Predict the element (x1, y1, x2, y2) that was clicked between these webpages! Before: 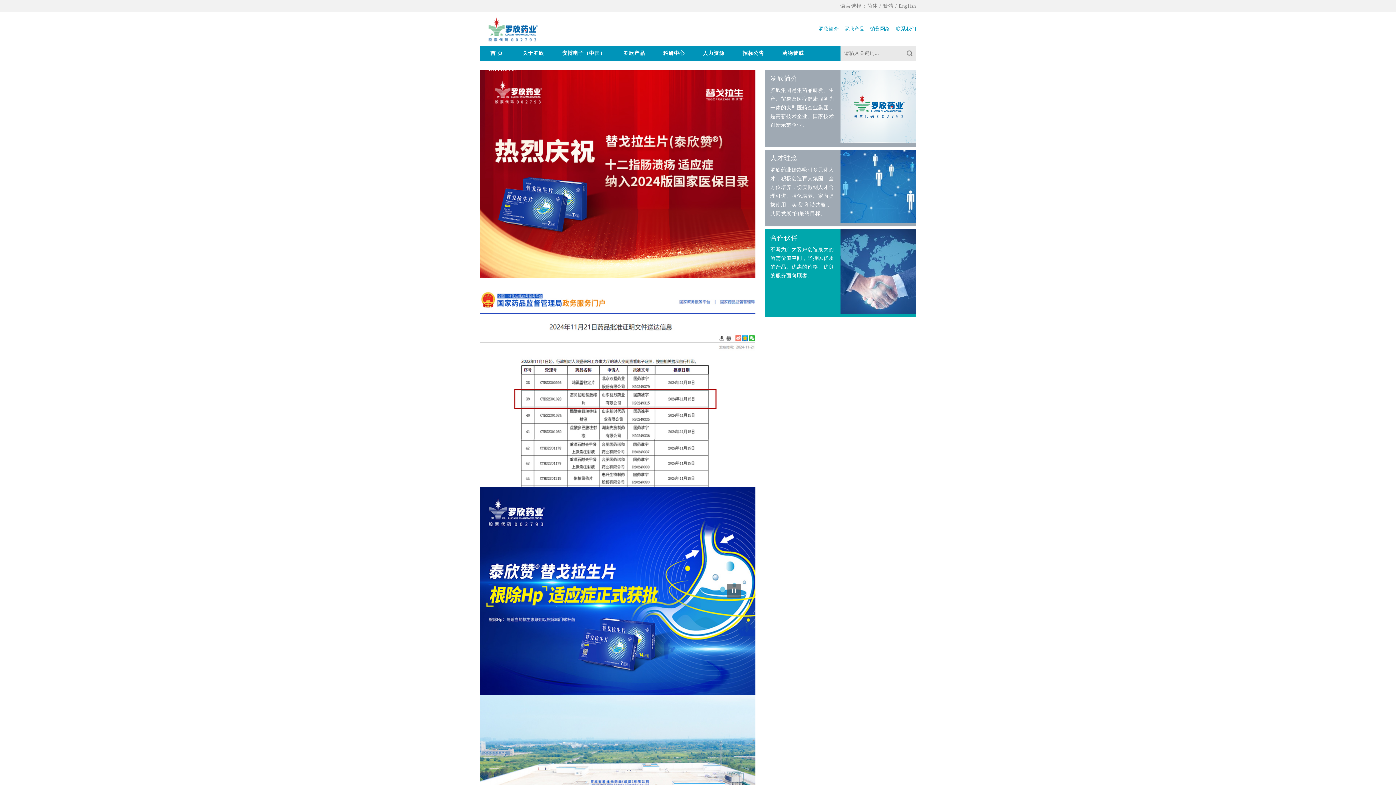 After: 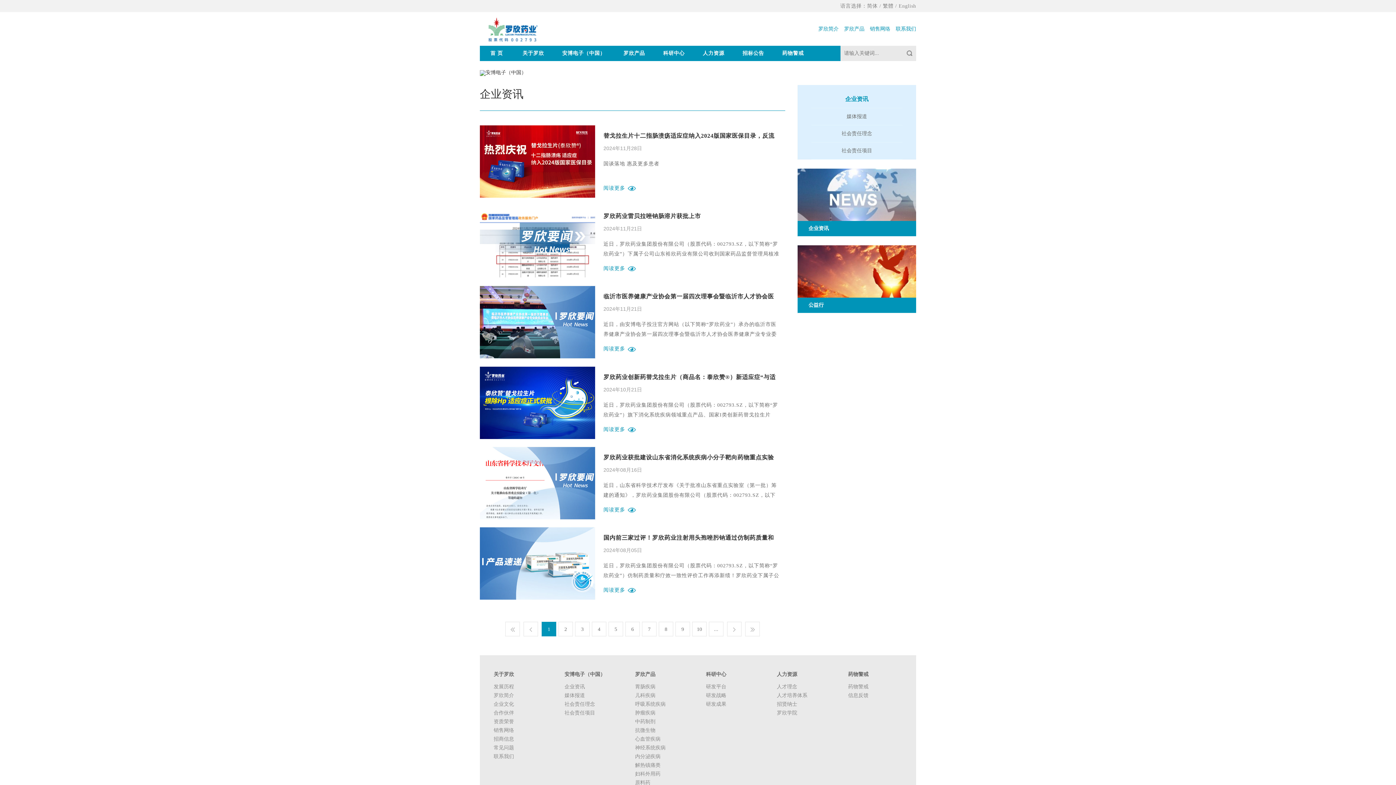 Action: label: 安博电子（中国） bbox: (553, 45, 614, 61)